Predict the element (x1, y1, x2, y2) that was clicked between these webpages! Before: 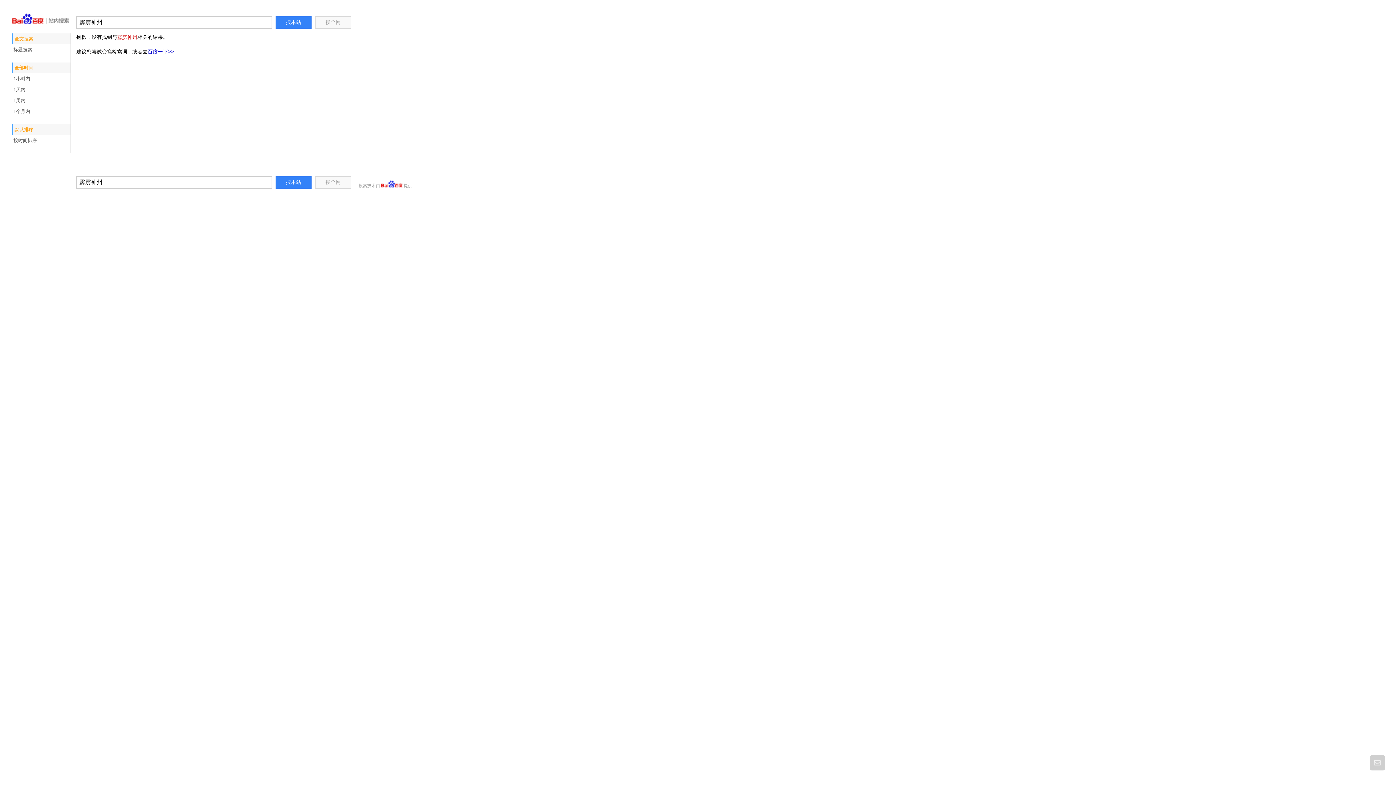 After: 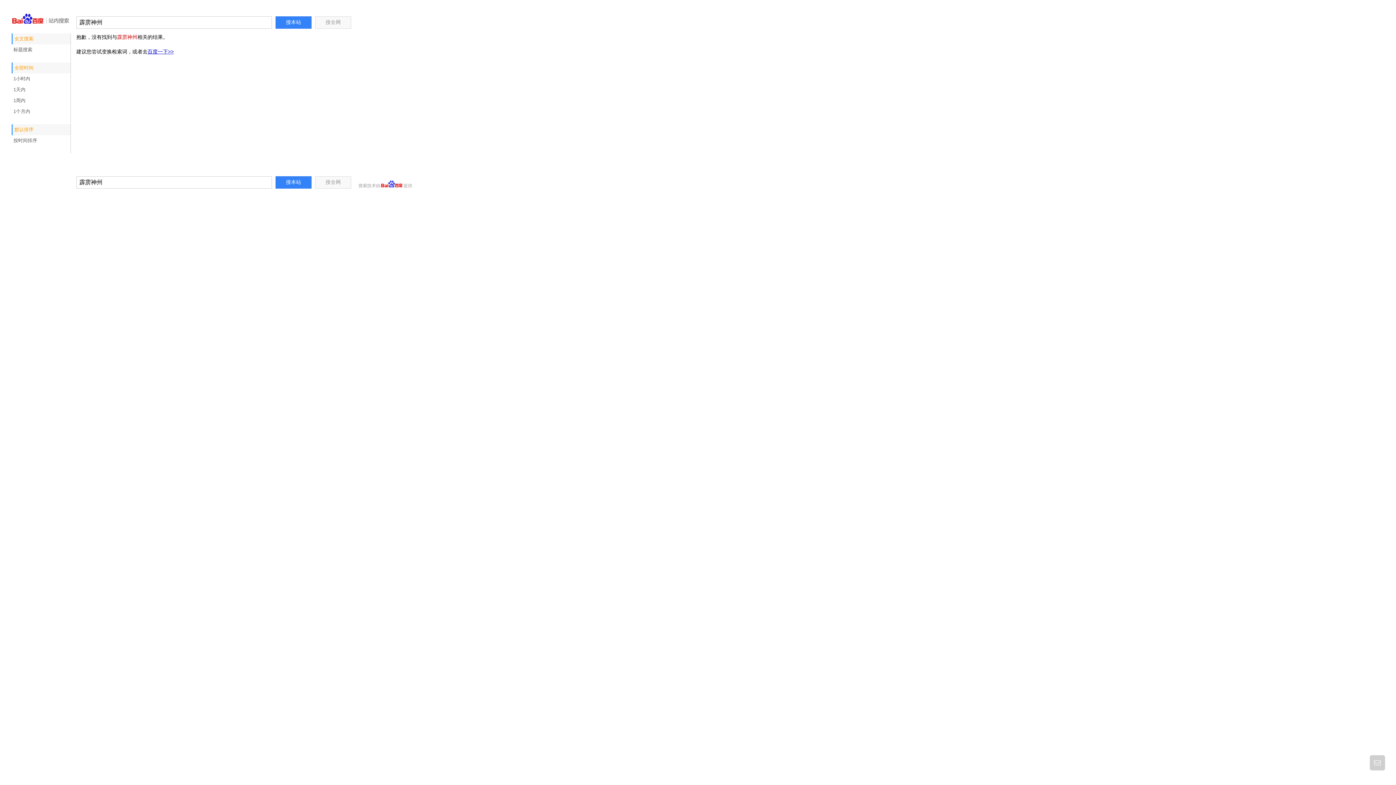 Action: bbox: (147, 48, 173, 54) label: 百度一下>>